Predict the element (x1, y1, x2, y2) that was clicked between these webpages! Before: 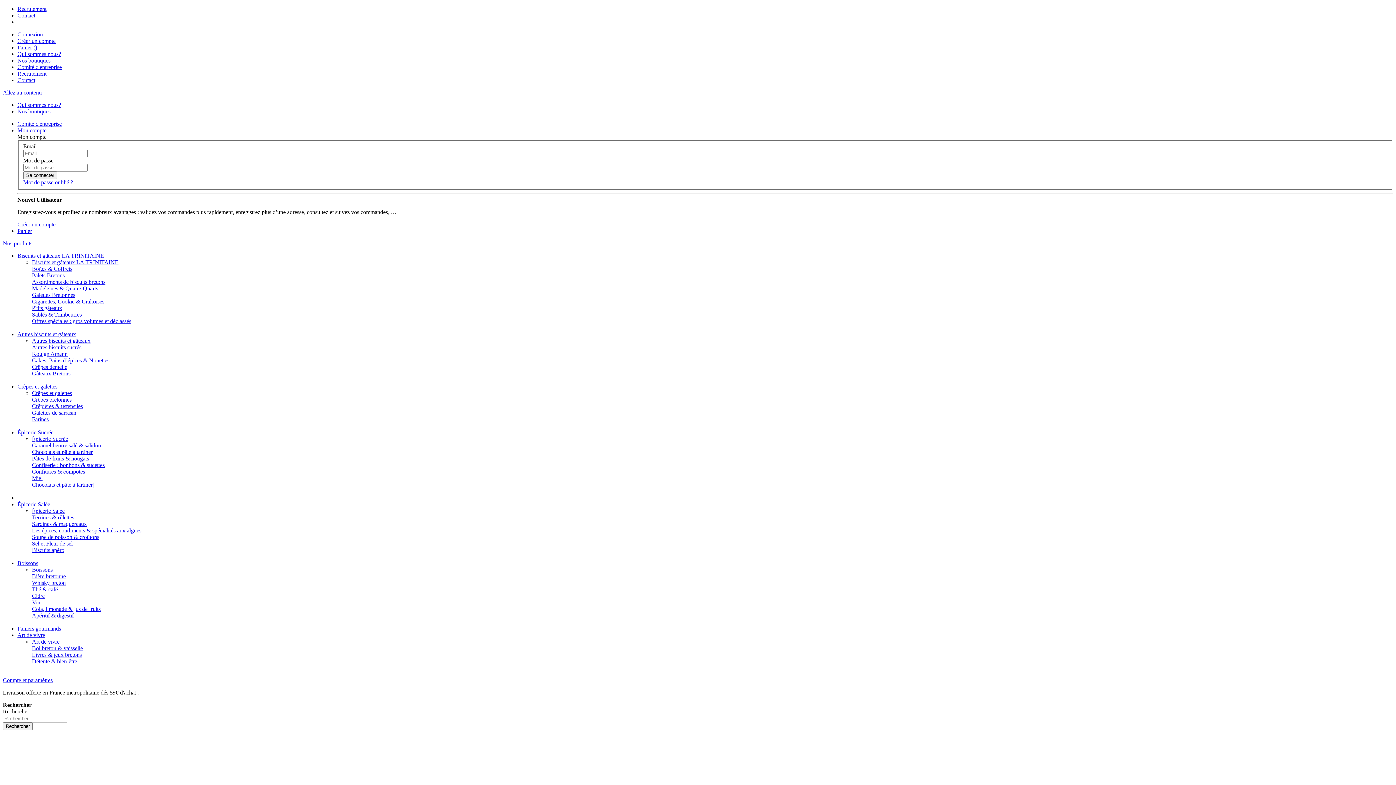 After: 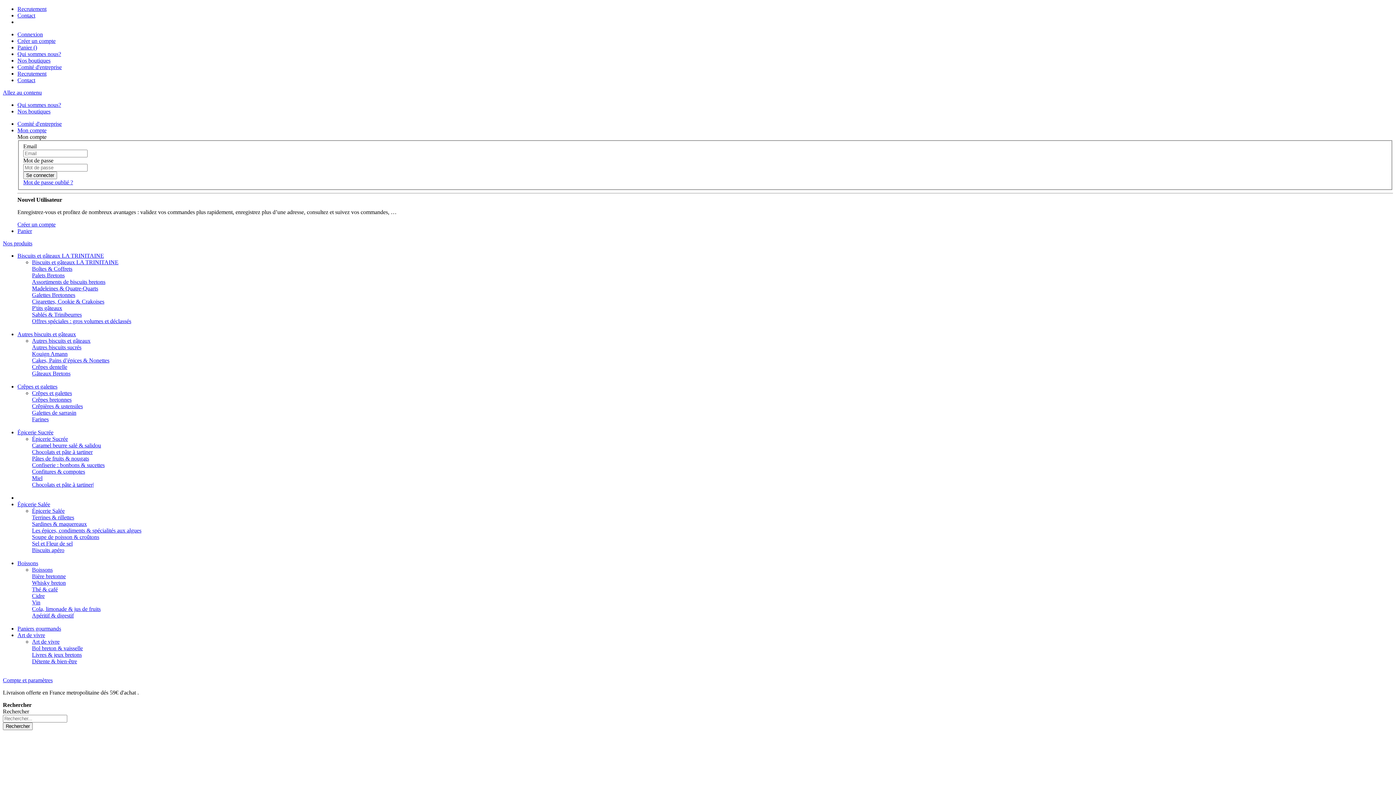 Action: label: Recrutement bbox: (17, 70, 46, 76)